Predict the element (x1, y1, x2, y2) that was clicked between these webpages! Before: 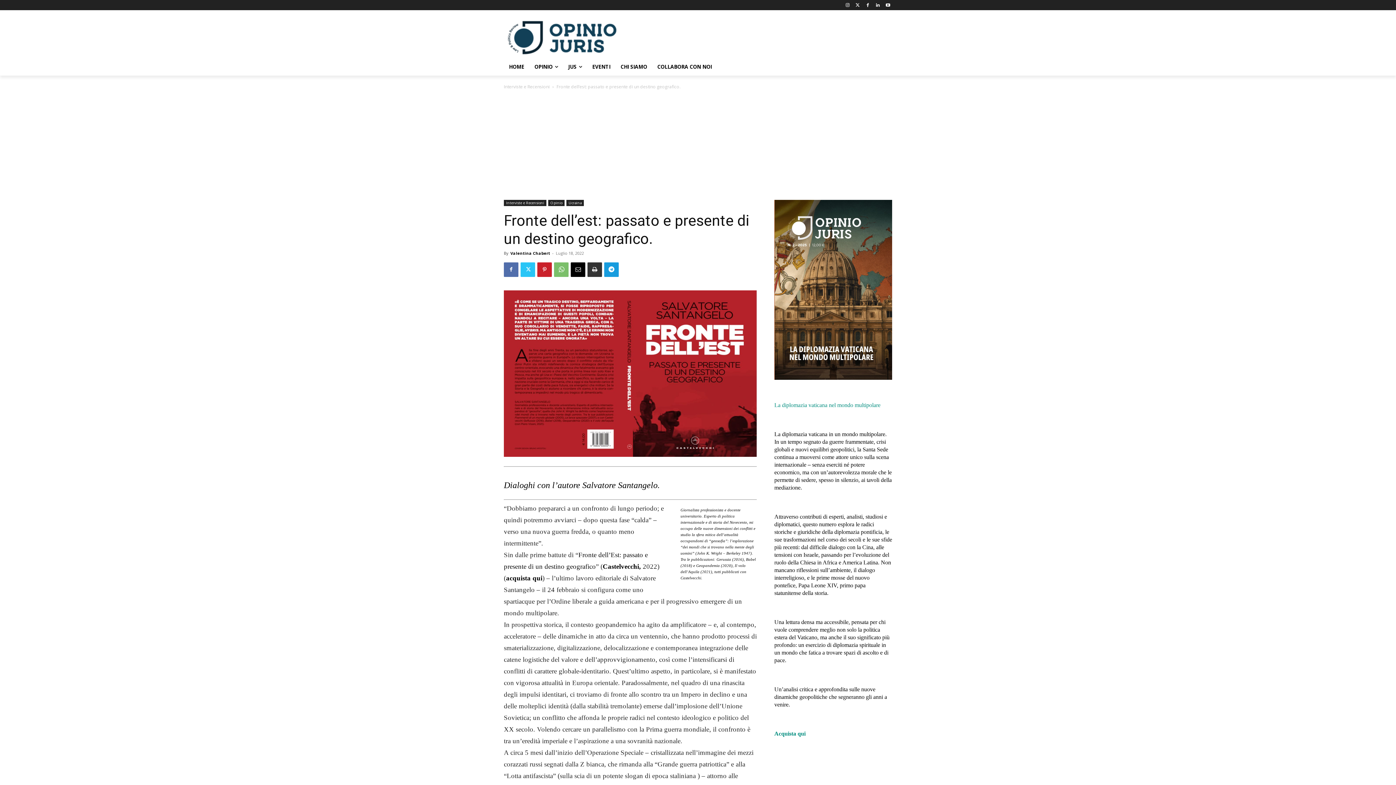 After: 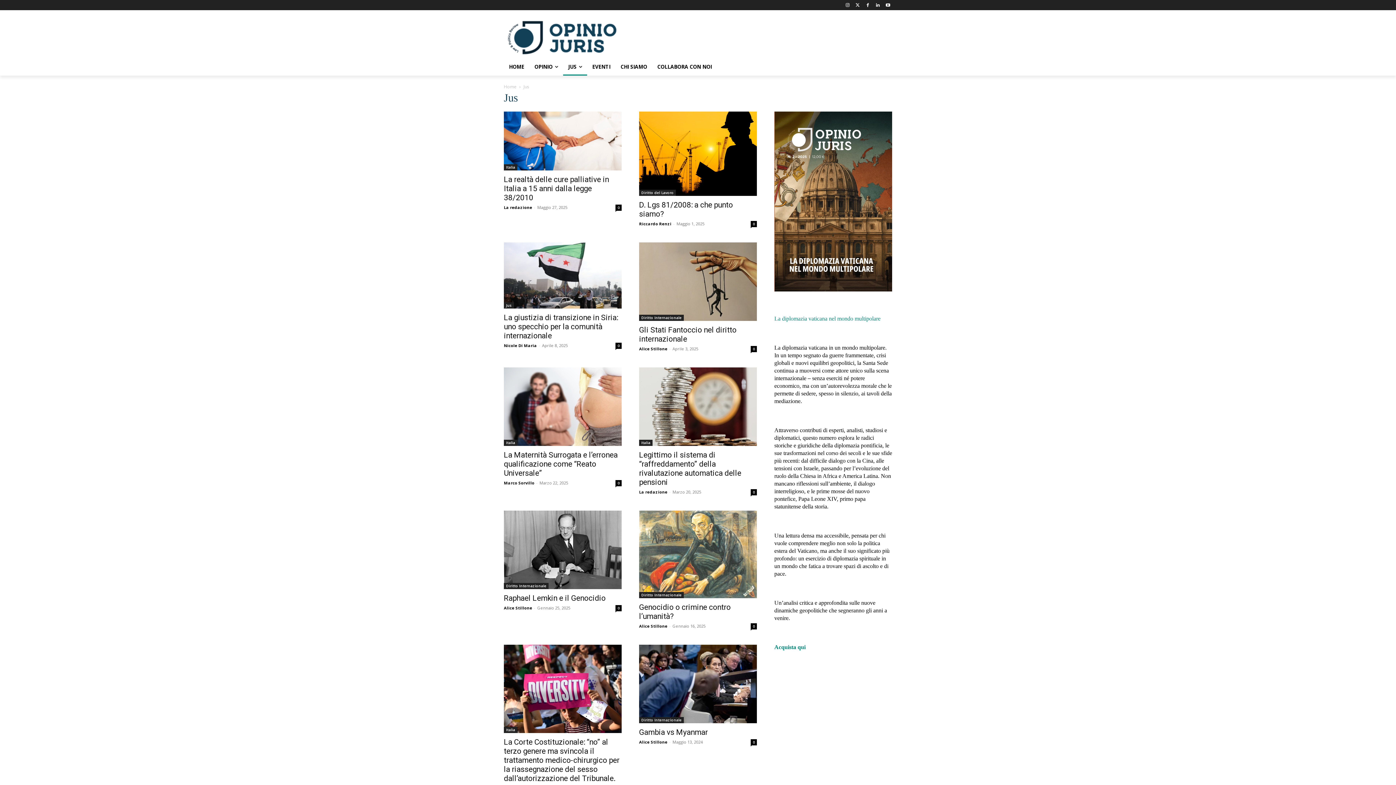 Action: bbox: (563, 58, 587, 75) label: JUS